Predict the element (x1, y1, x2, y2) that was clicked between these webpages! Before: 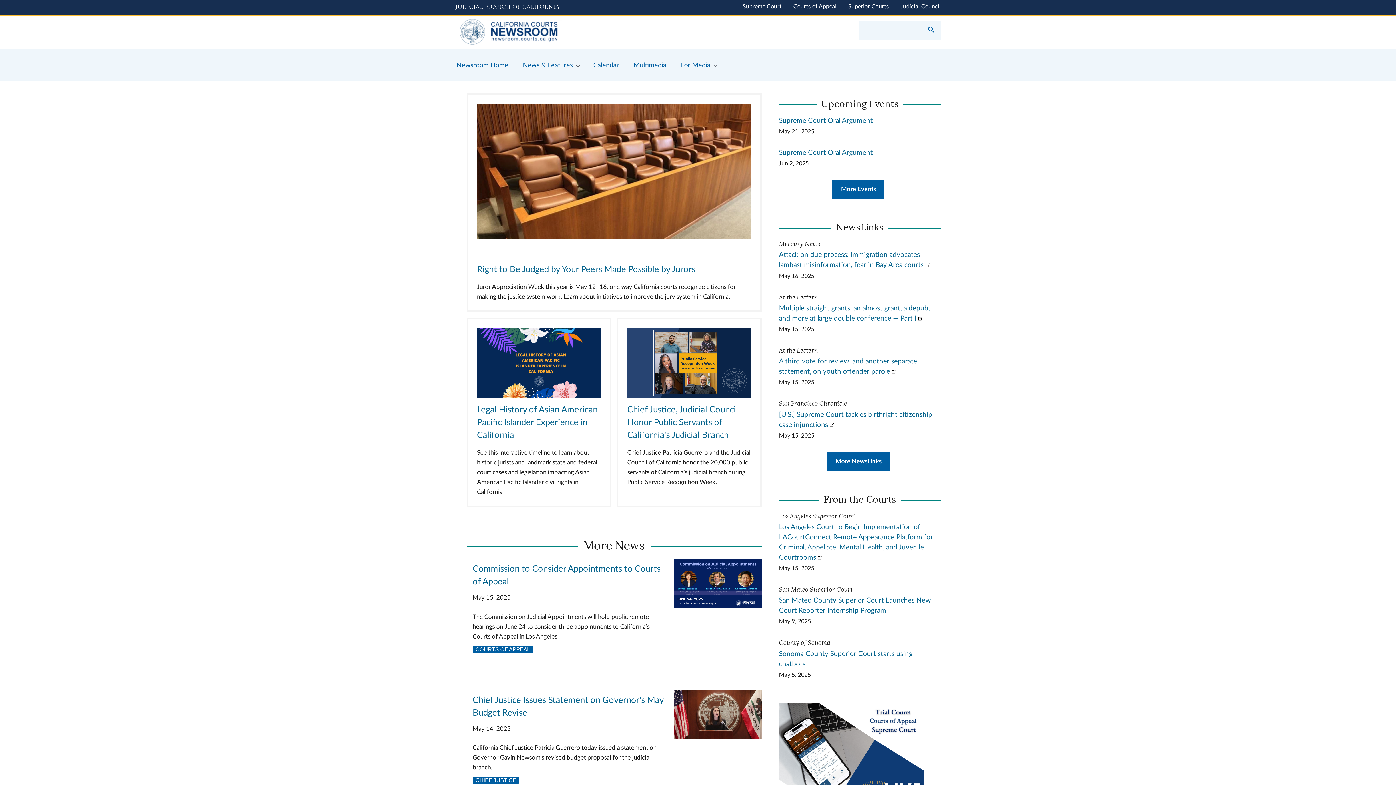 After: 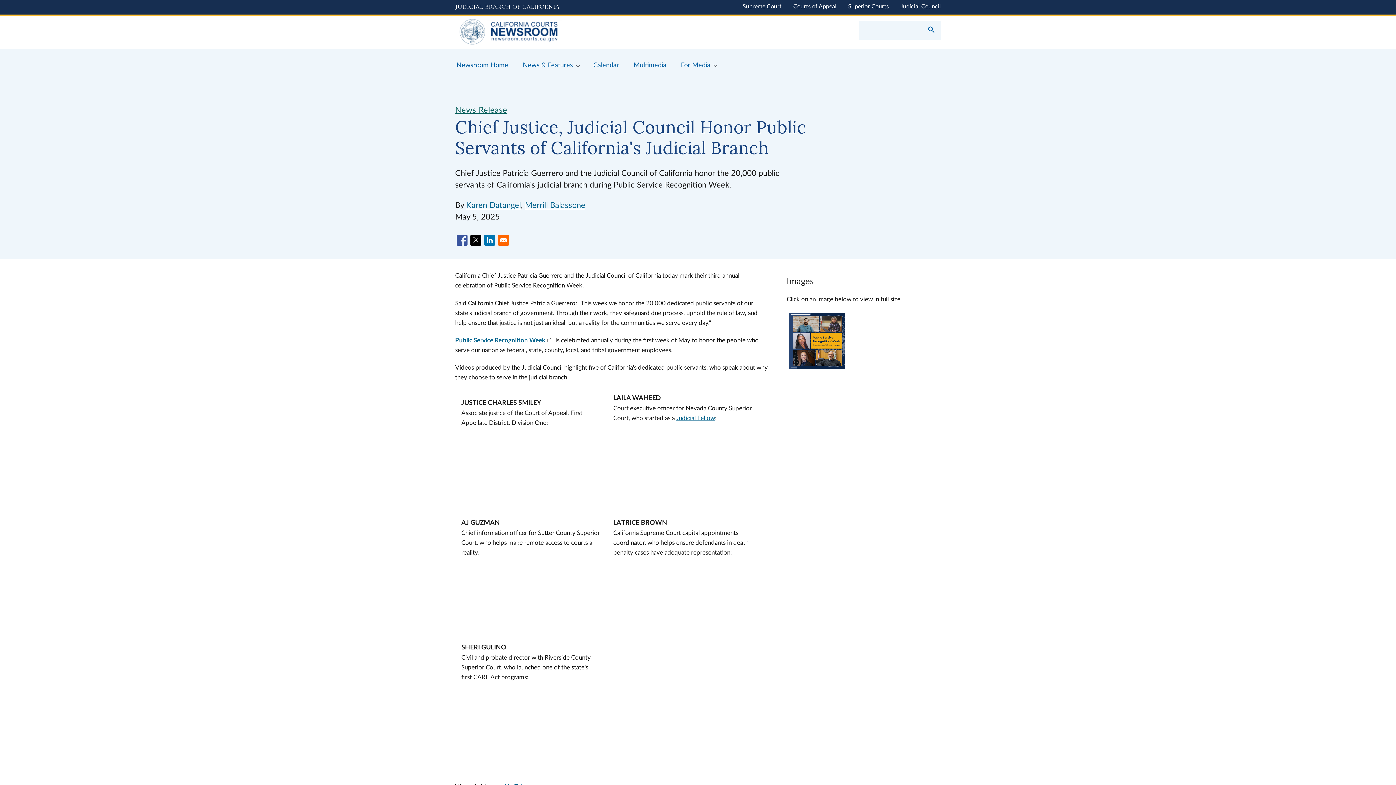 Action: bbox: (627, 405, 738, 440) label: Chief Justice, Judicial Council Honor Public Servants of California's Judicial Branch